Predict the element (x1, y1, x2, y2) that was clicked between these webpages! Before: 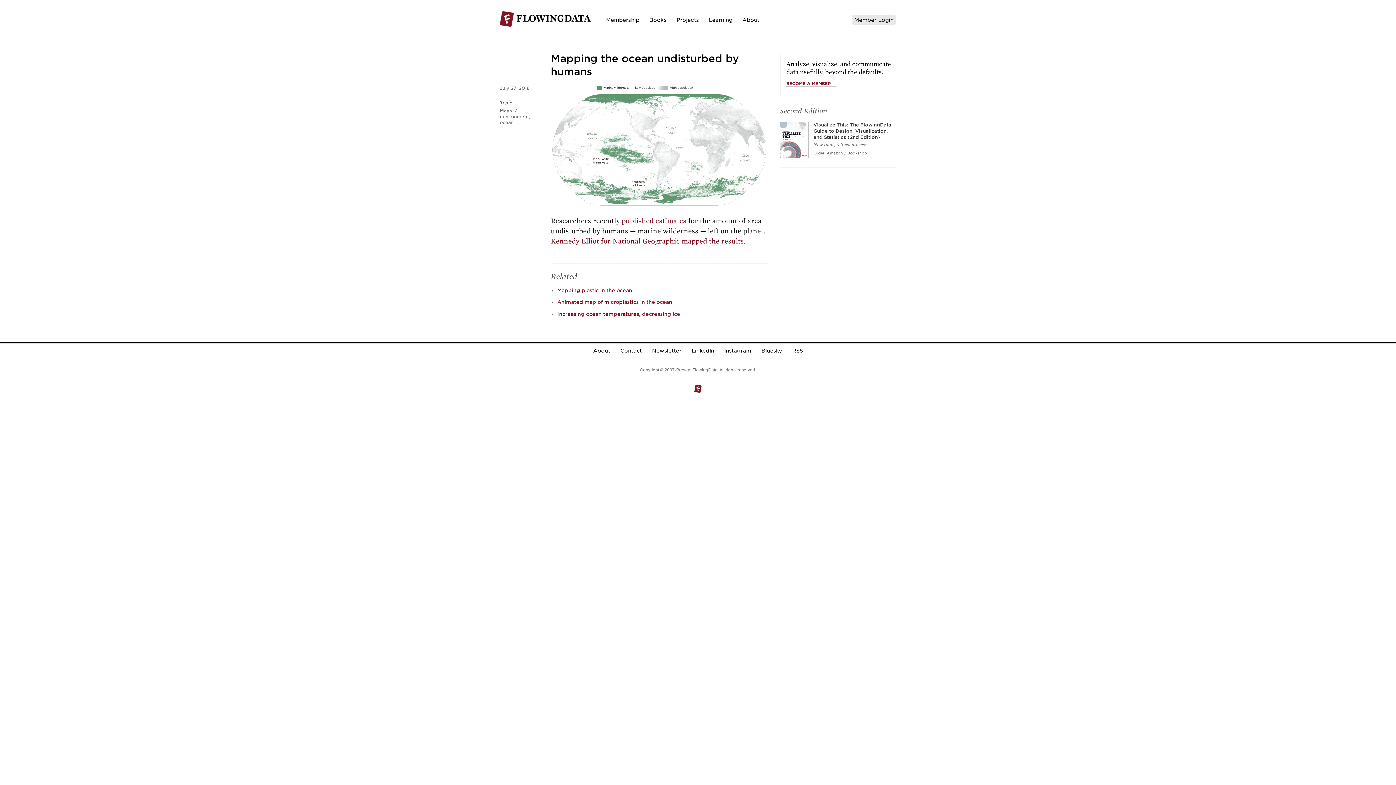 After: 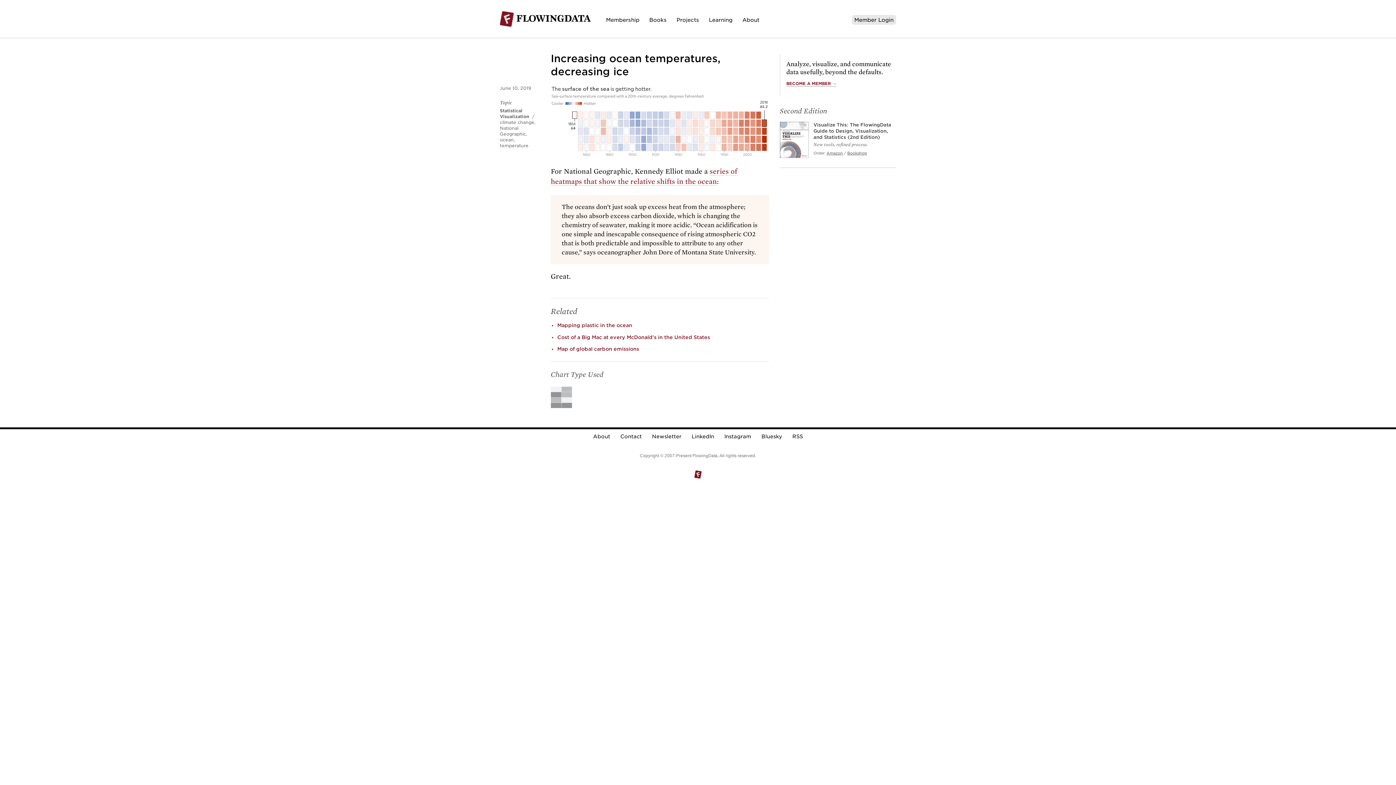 Action: label: Increasing ocean temperatures, decreasing ice bbox: (557, 311, 680, 316)